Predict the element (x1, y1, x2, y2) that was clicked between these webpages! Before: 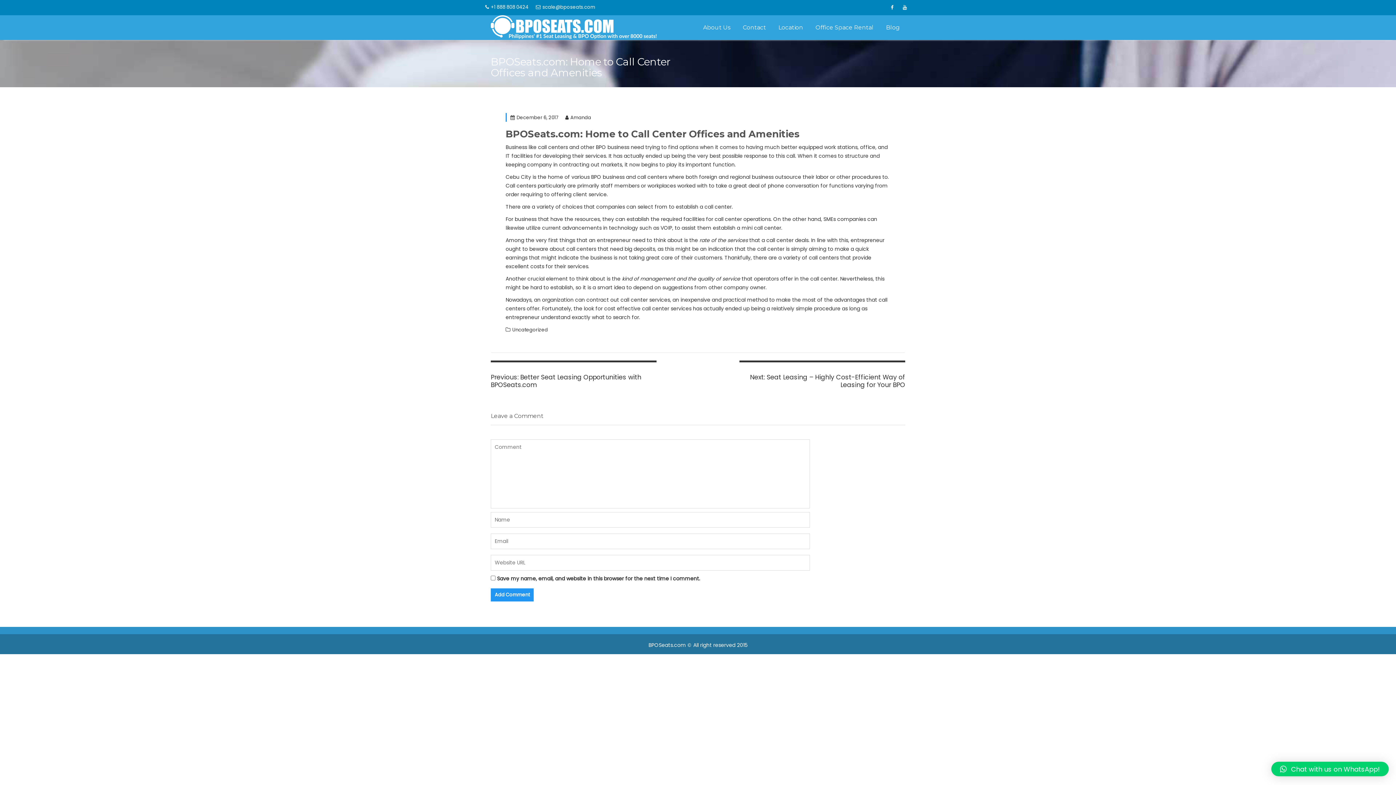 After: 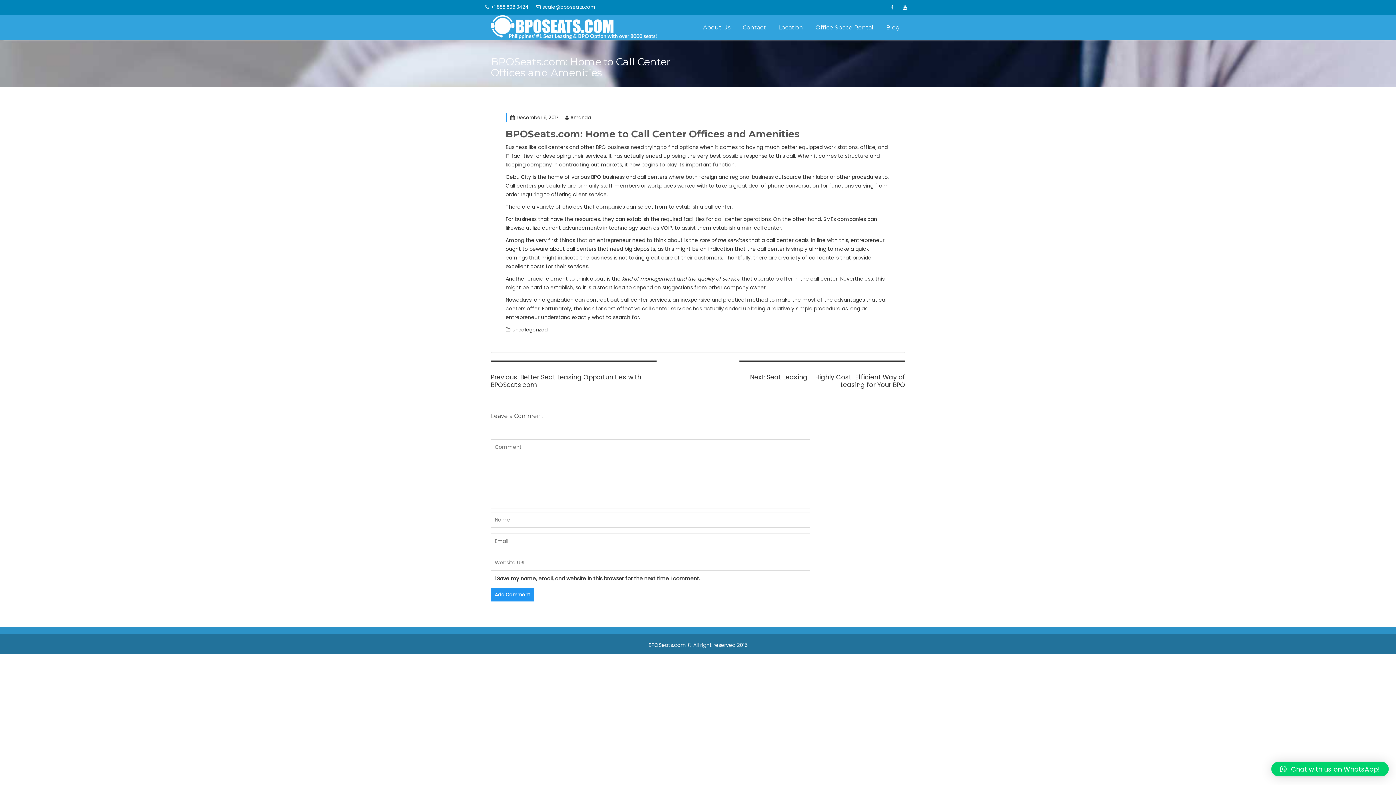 Action: label: +1 888 808 0424 bbox: (485, 3, 528, 11)